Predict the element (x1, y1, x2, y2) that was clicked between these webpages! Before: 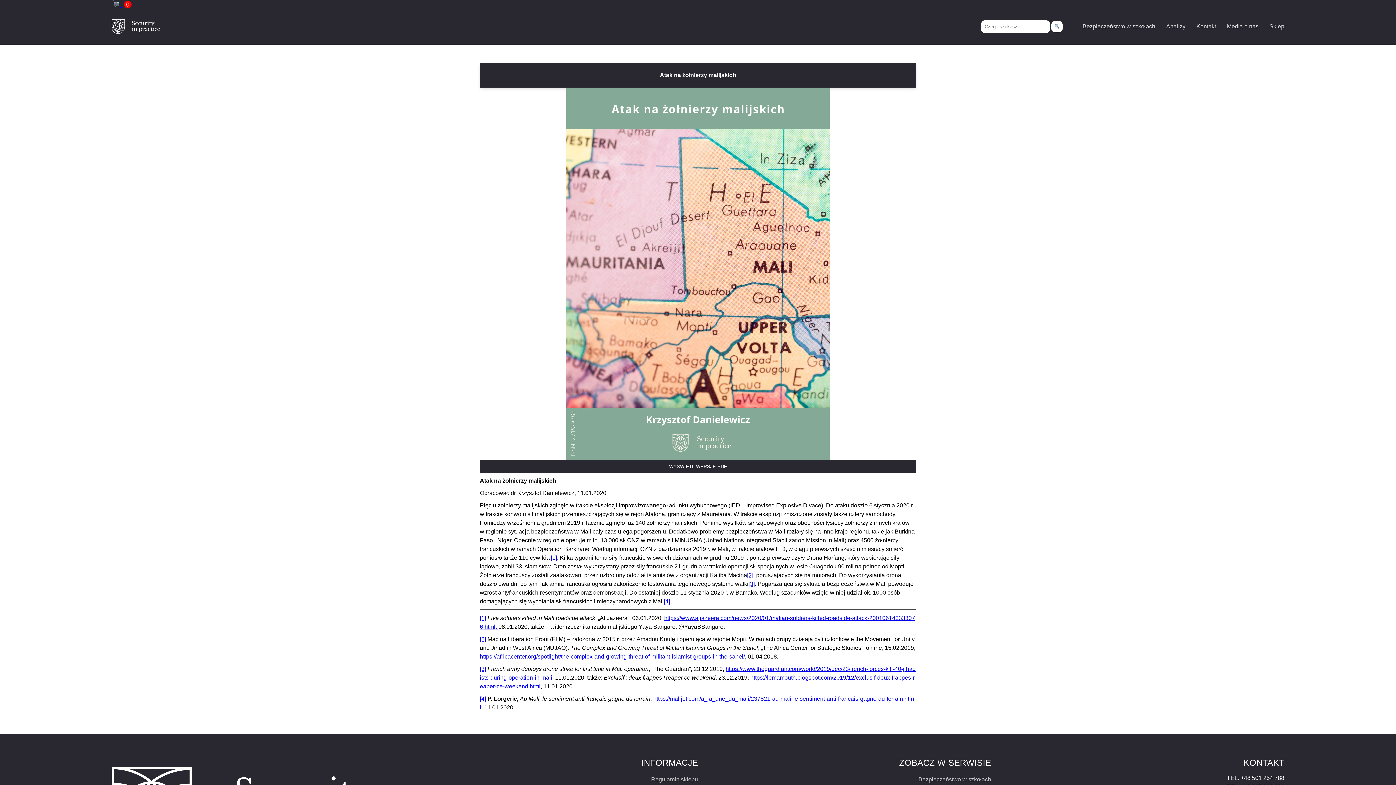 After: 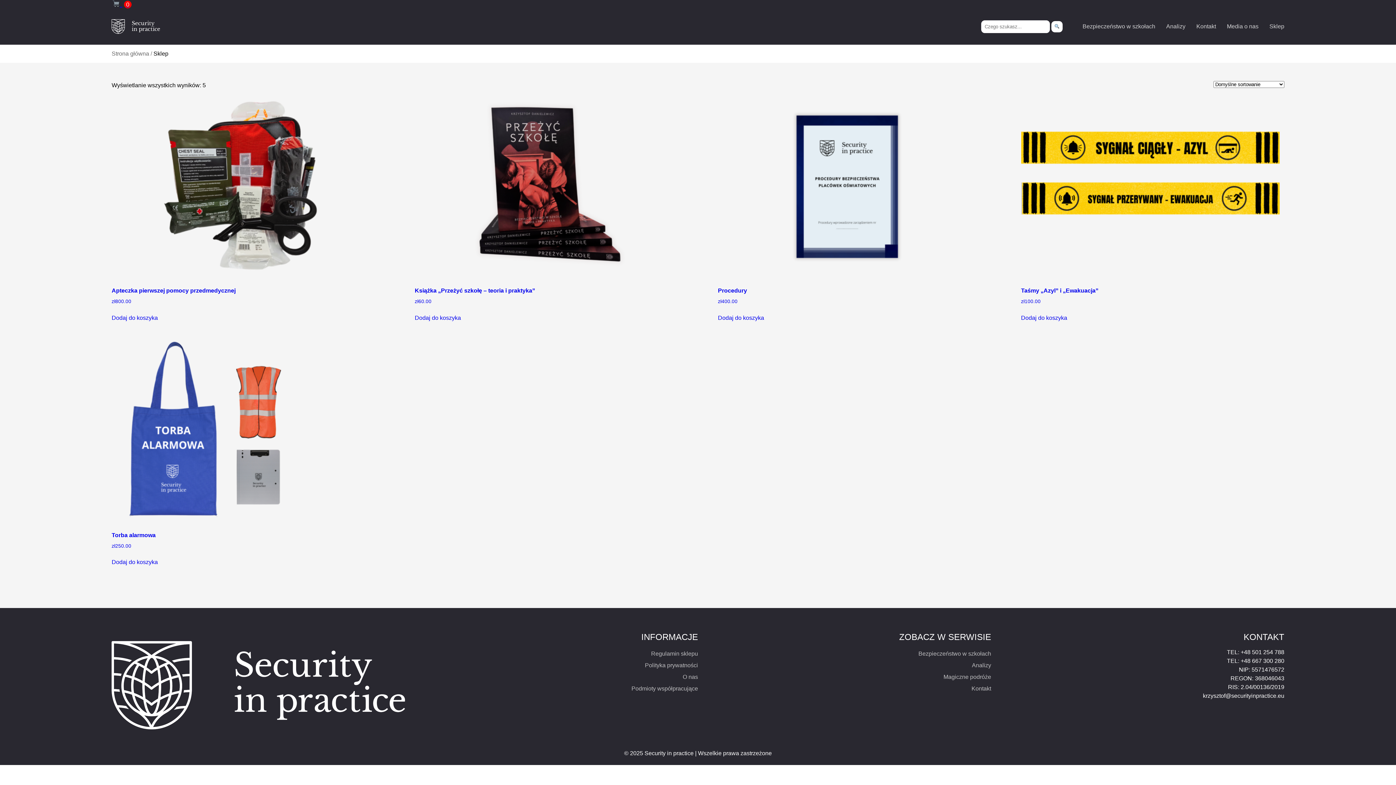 Action: bbox: (1264, 17, 1284, 35) label: Sklep